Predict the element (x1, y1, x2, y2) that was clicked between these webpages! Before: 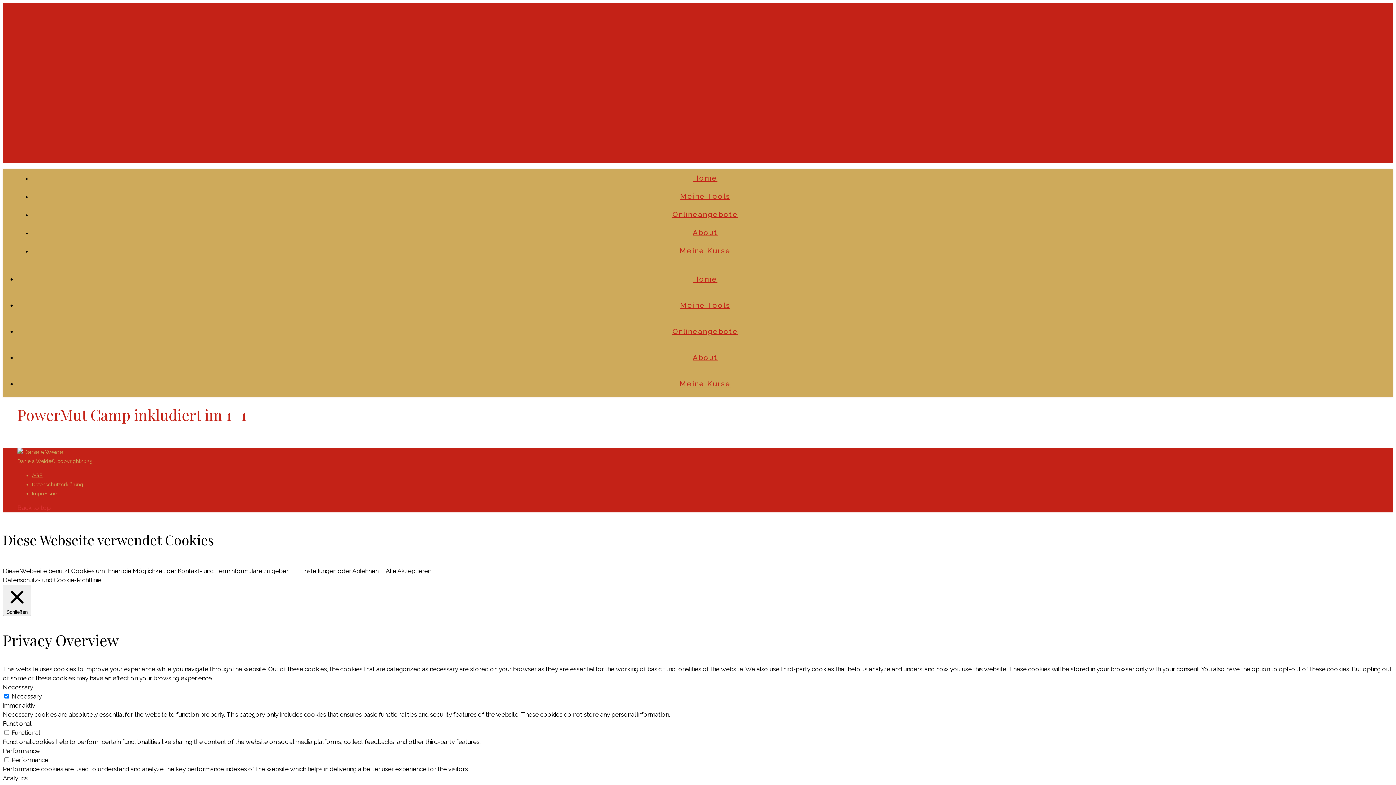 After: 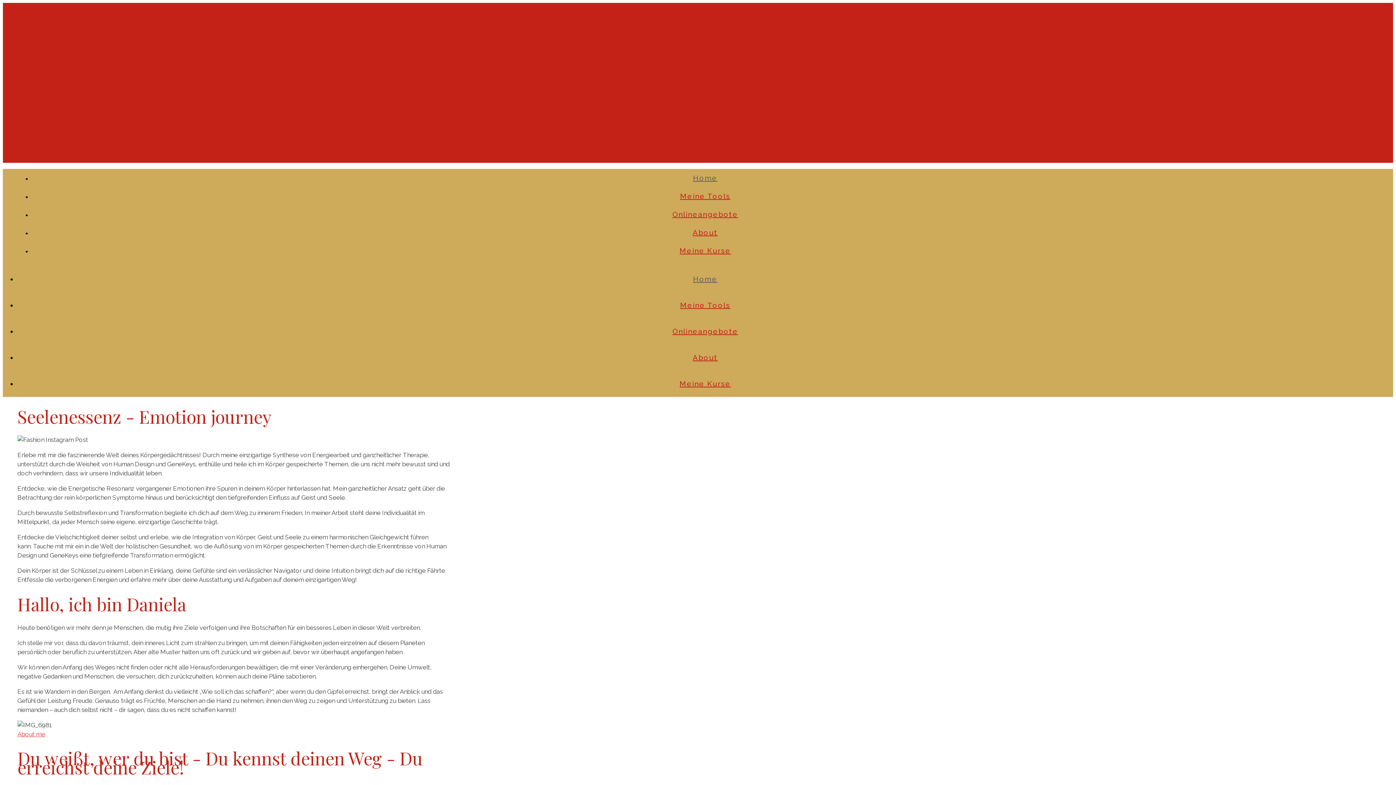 Action: bbox: (693, 274, 717, 283) label: Home